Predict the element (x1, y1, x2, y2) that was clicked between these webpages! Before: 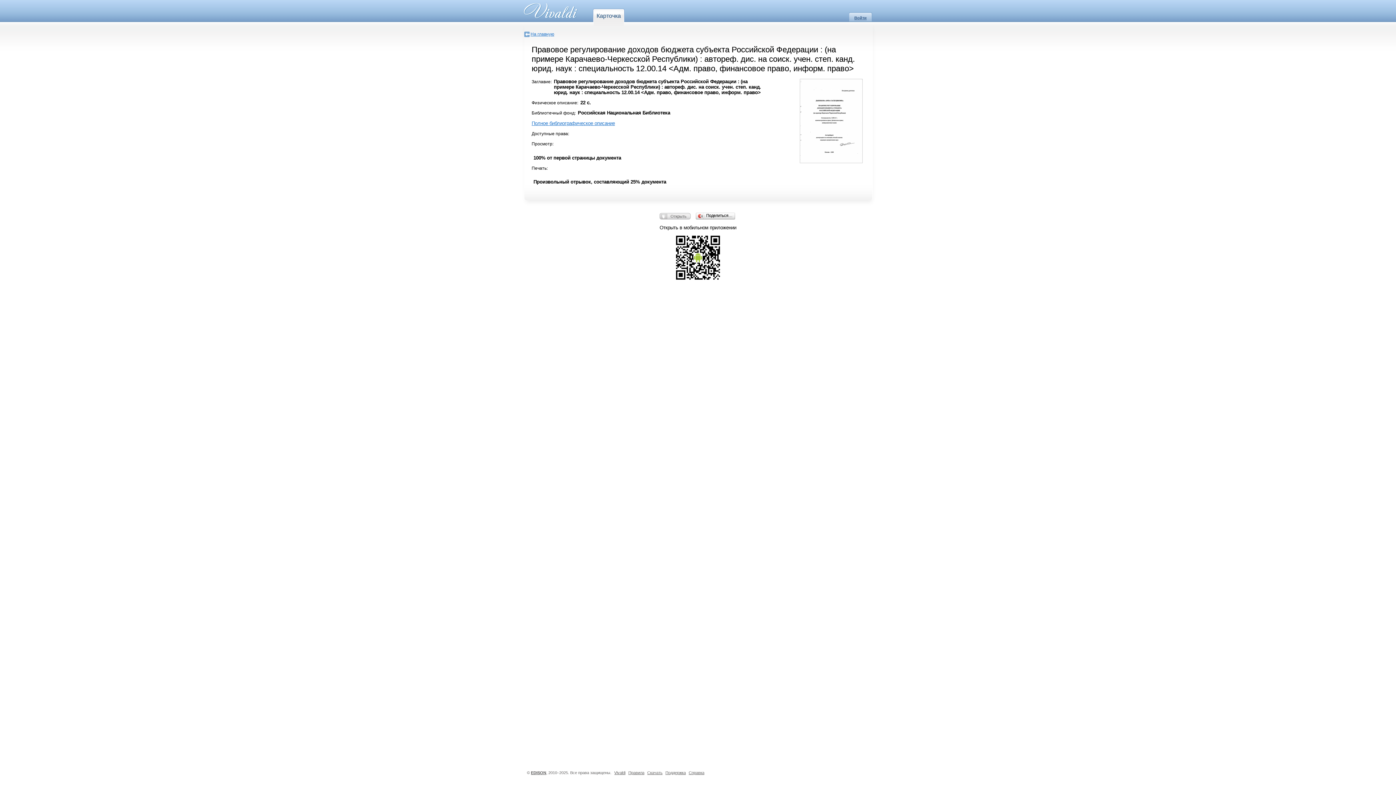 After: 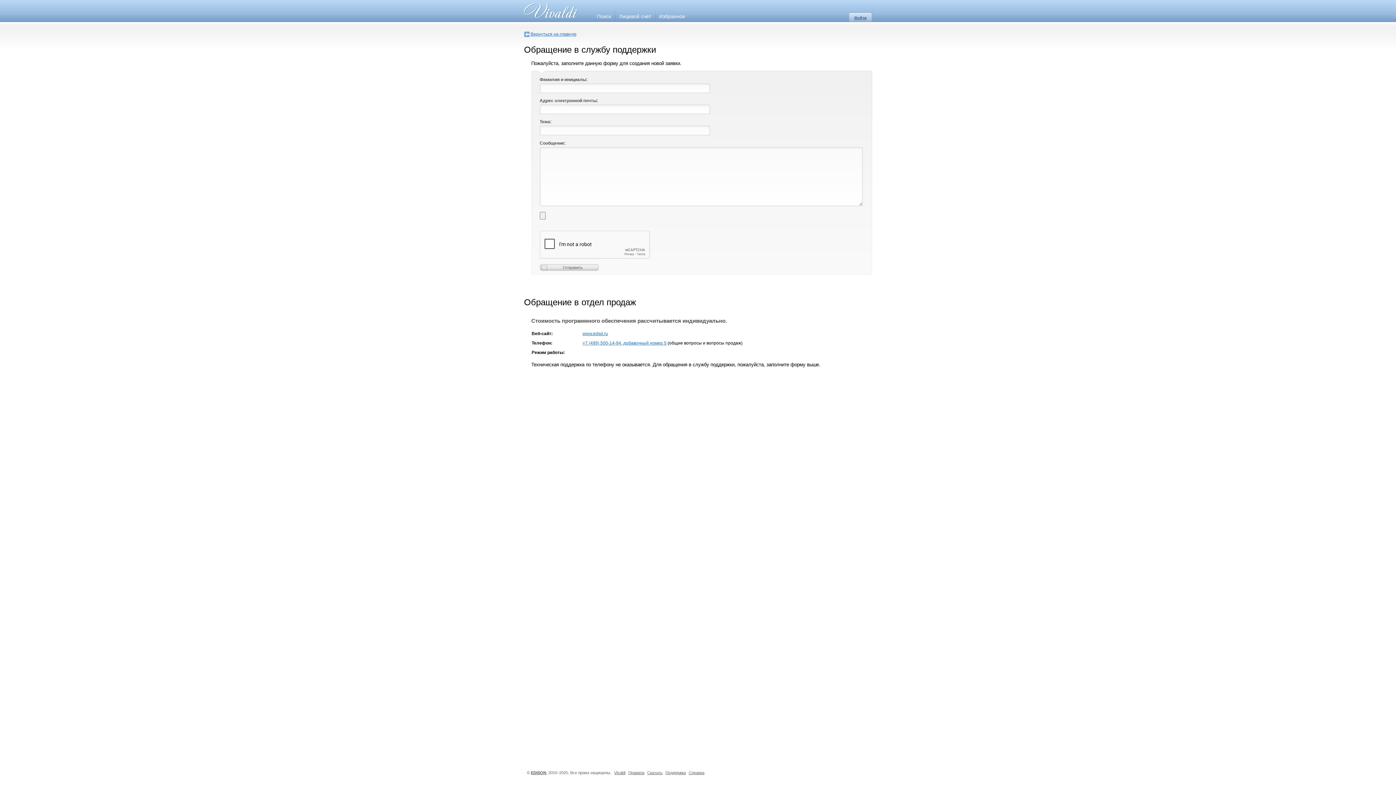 Action: label: Поддержка bbox: (665, 770, 686, 775)